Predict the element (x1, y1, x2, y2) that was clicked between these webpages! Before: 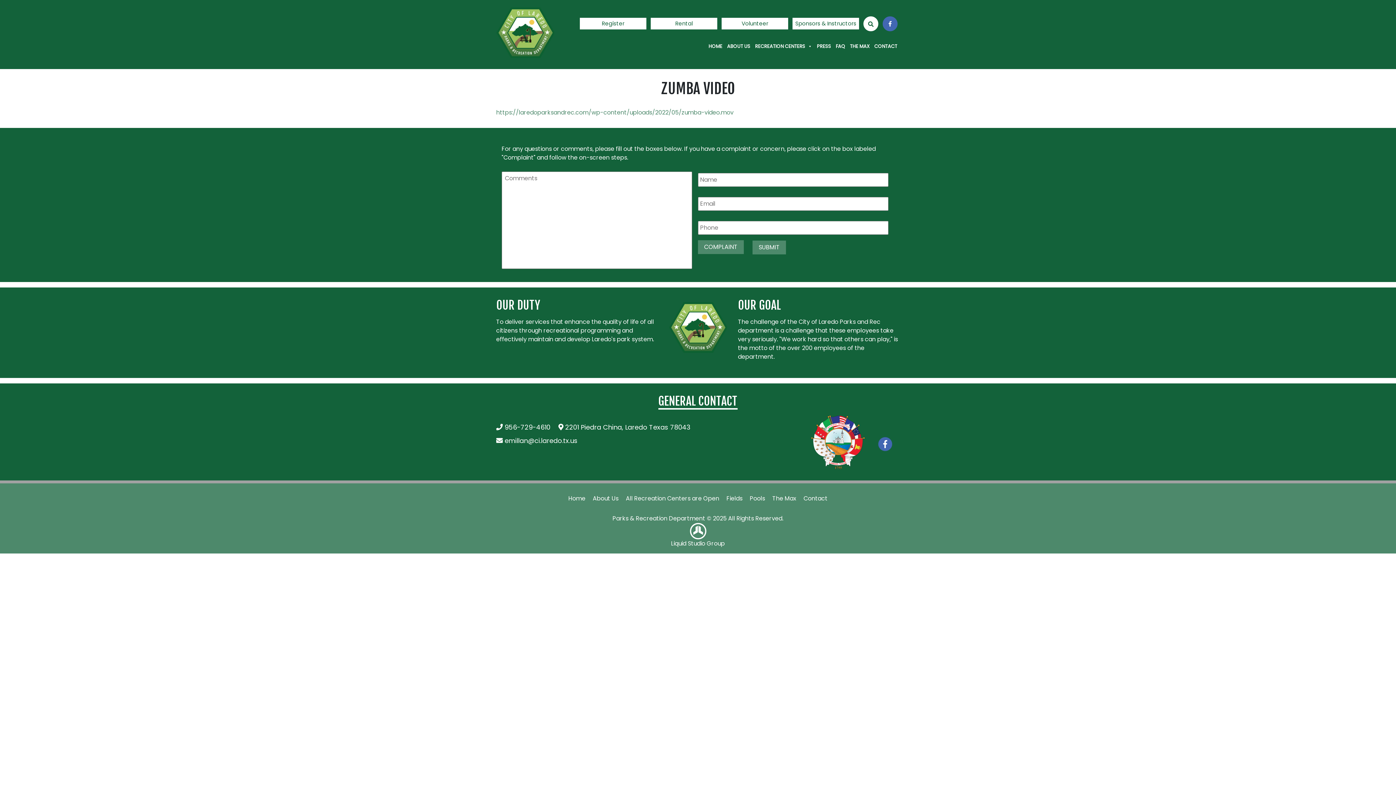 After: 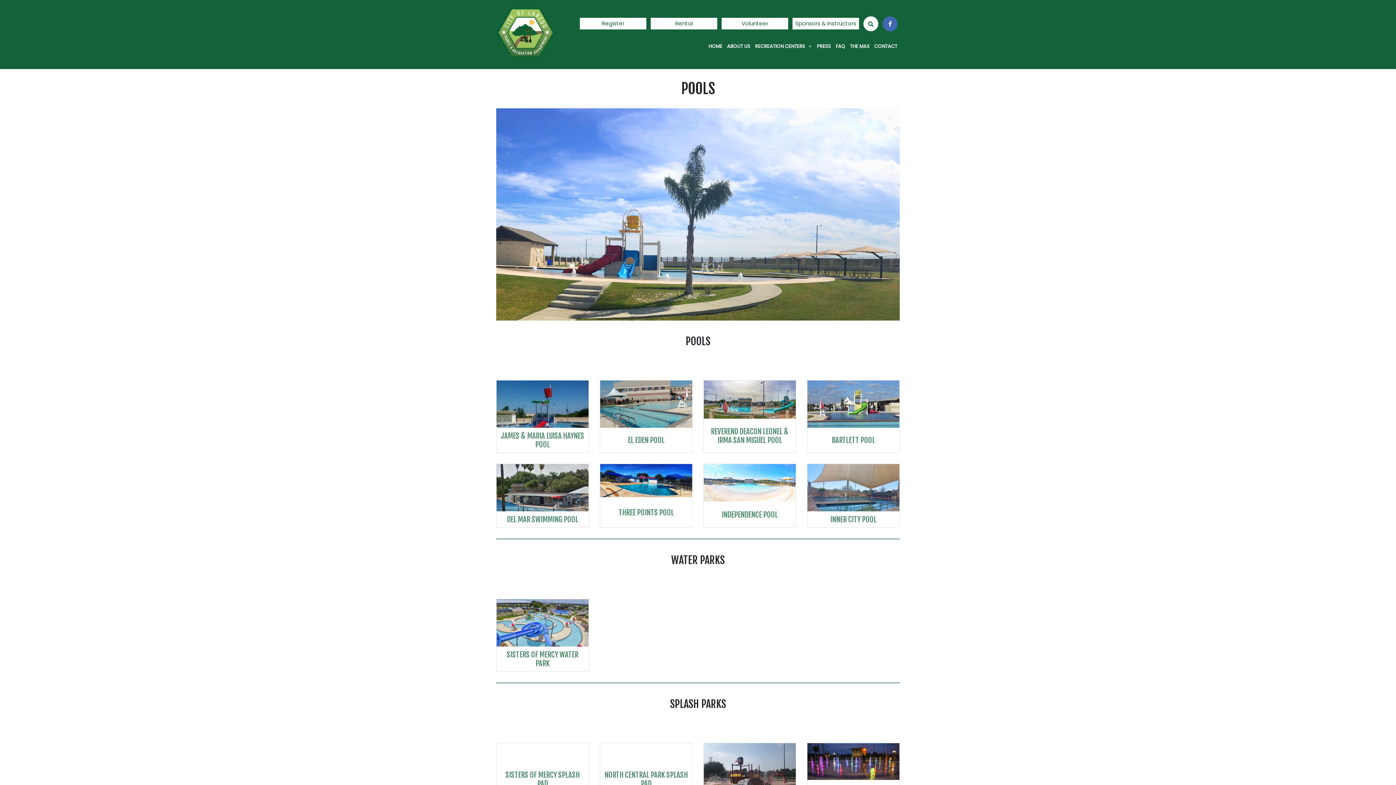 Action: label: Pools bbox: (750, 494, 765, 502)